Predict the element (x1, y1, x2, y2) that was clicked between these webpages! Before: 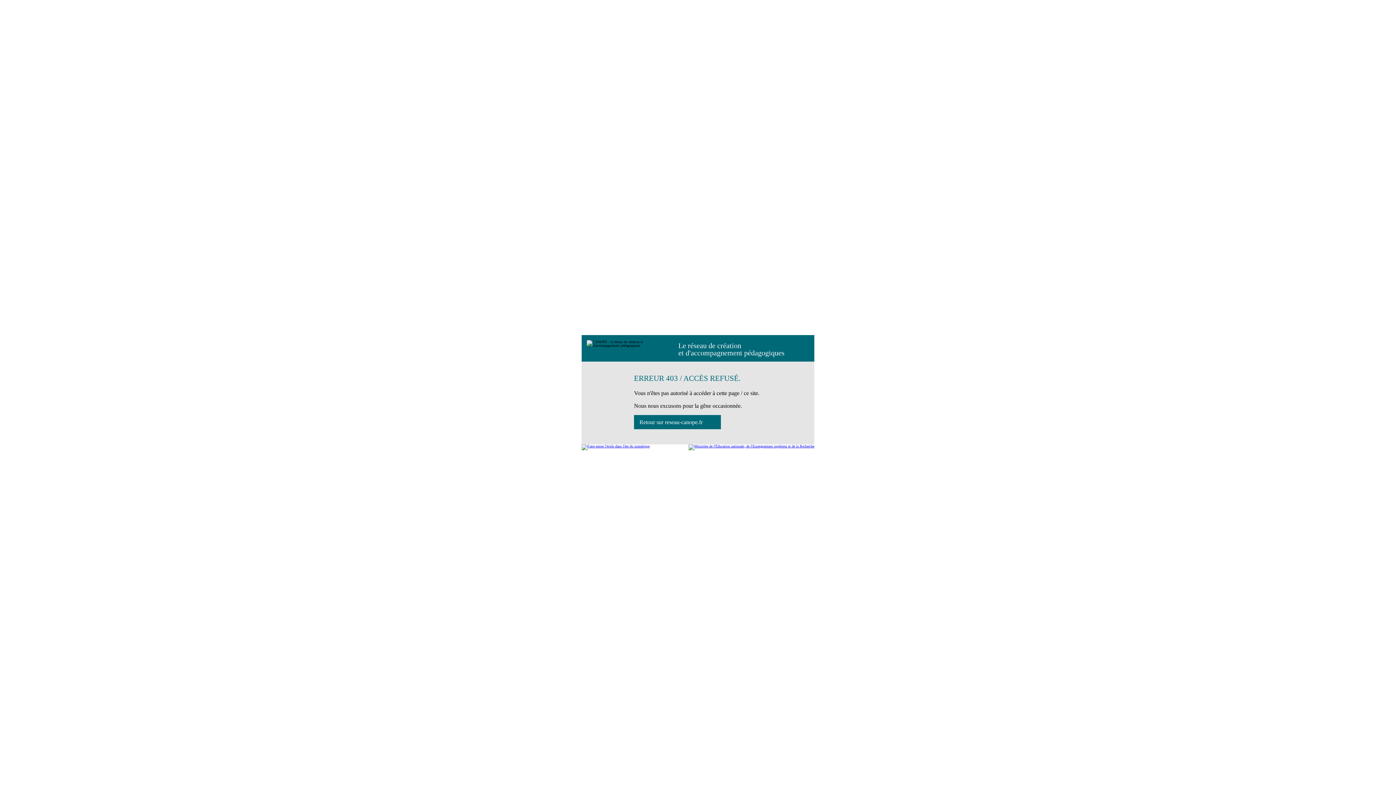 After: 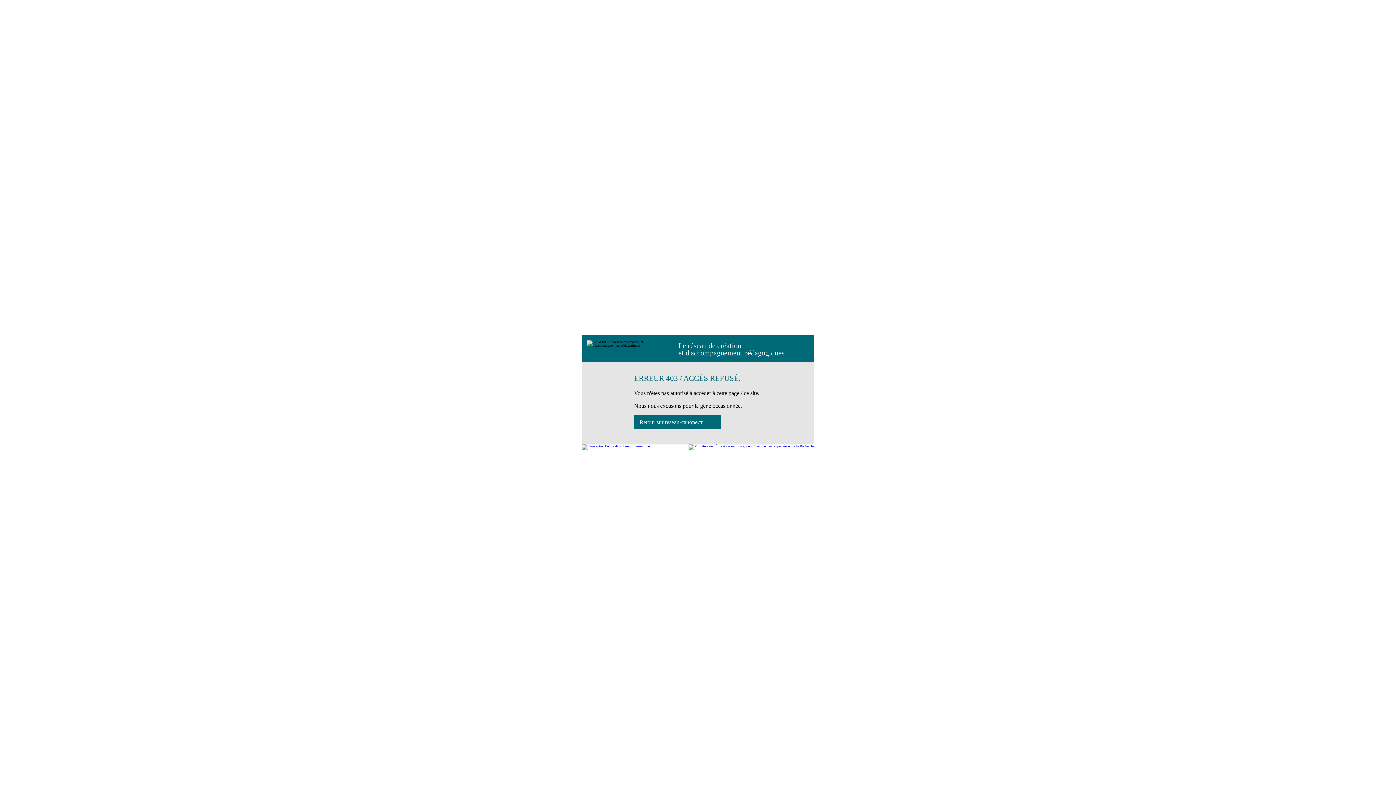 Action: bbox: (688, 444, 814, 450)